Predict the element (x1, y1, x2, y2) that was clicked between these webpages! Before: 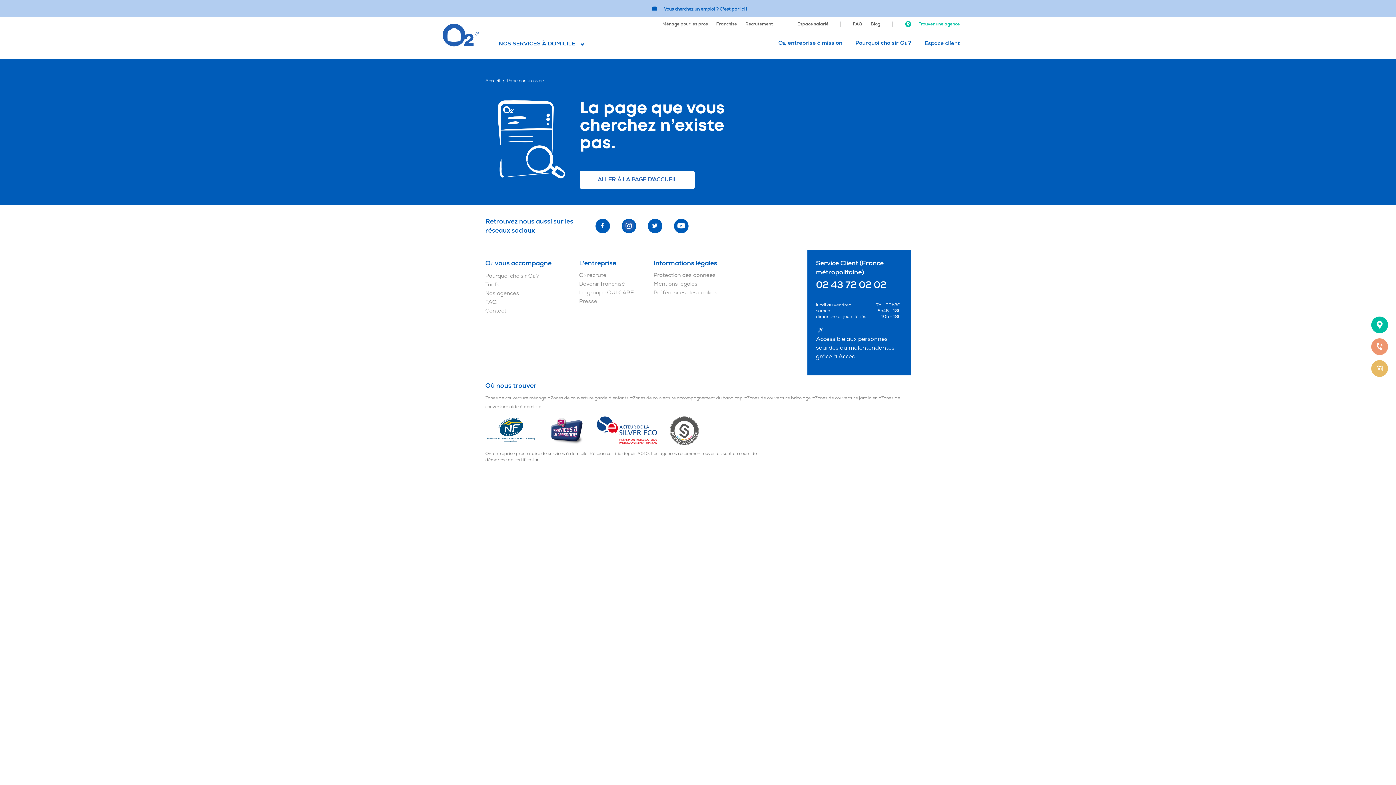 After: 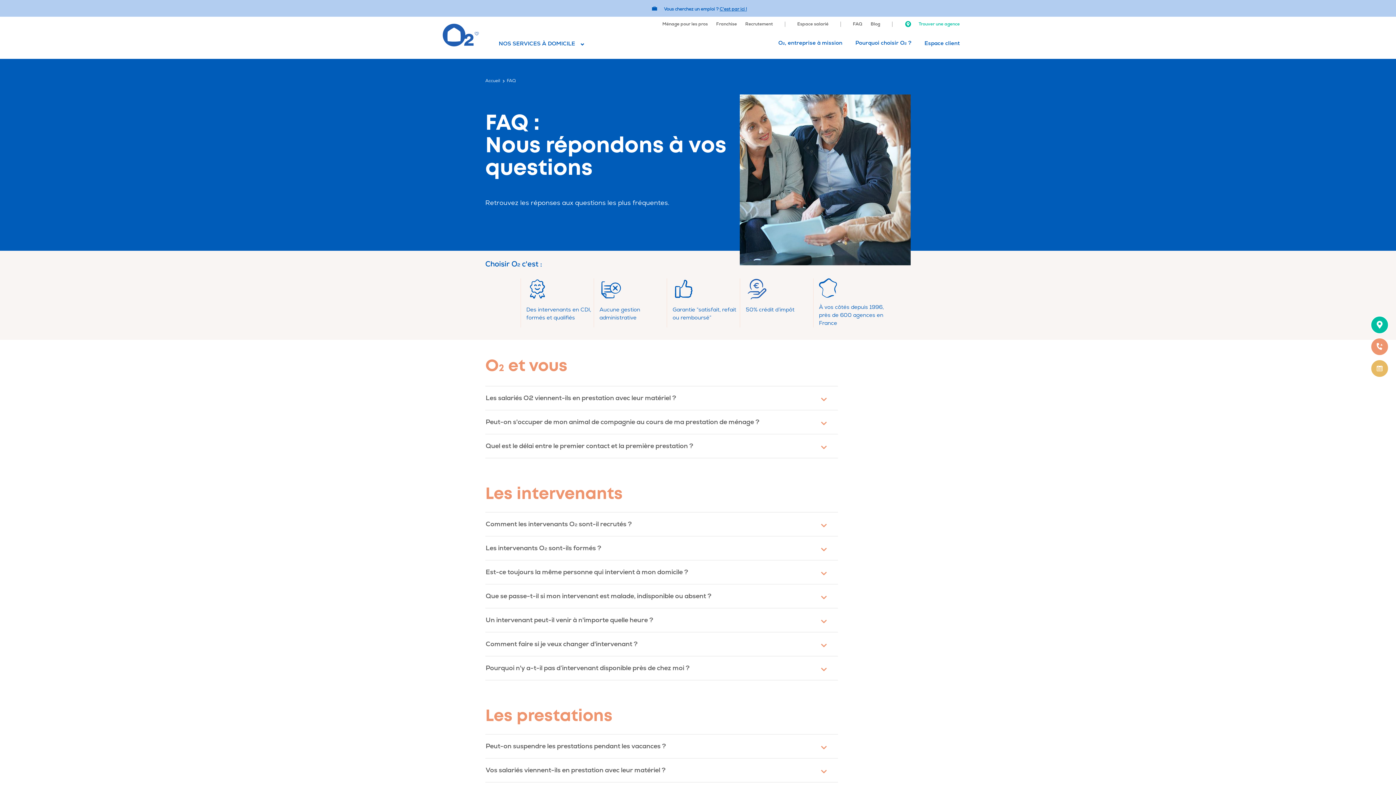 Action: bbox: (853, 21, 862, 26) label: FAQ